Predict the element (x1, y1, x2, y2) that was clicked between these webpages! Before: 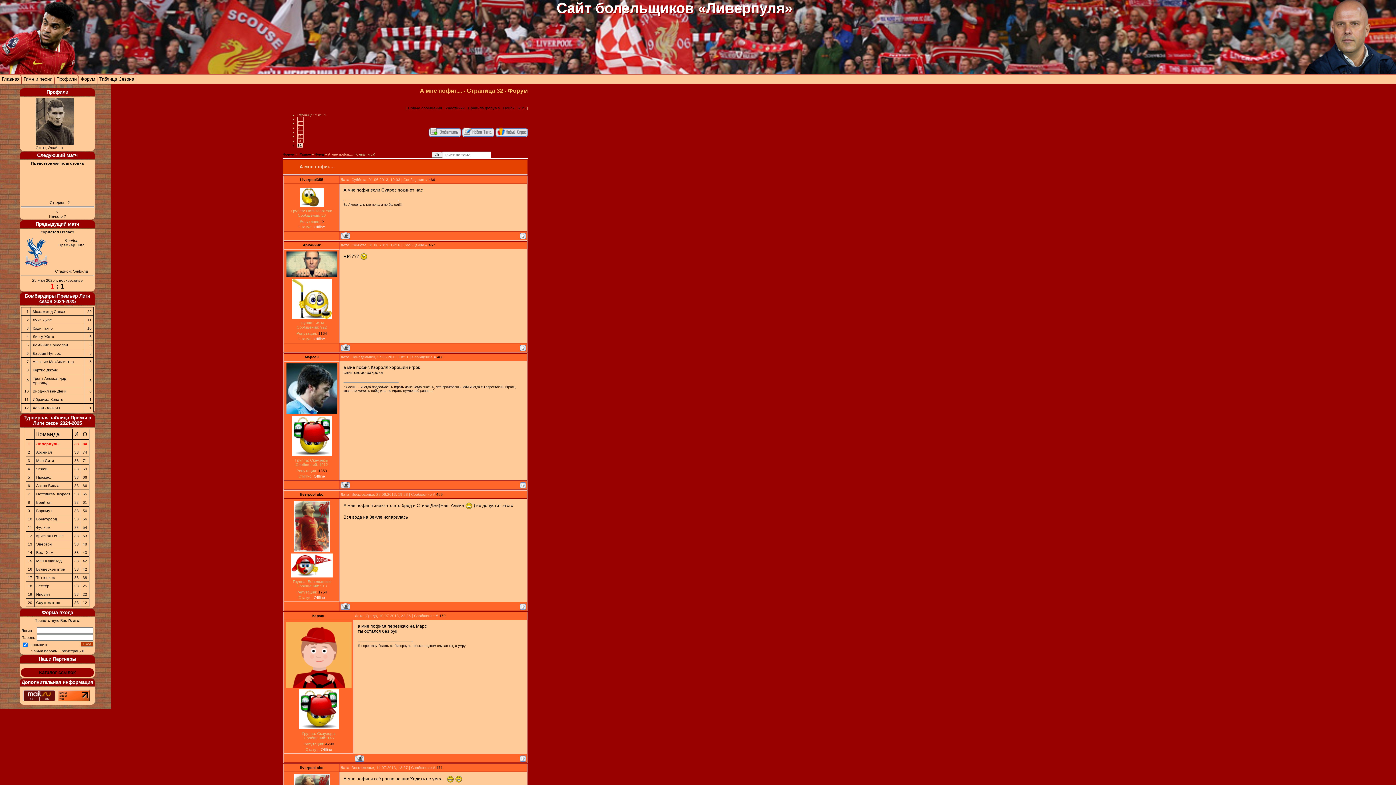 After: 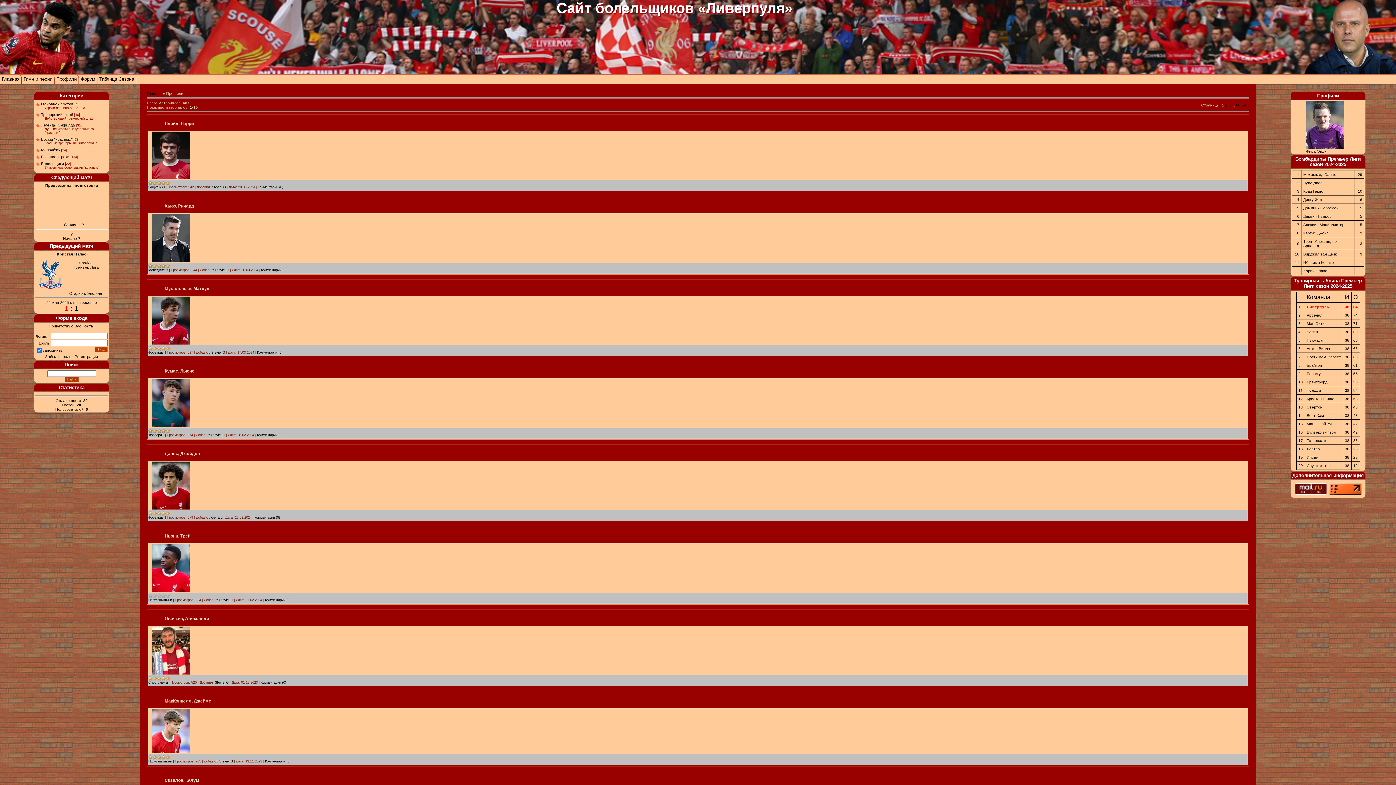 Action: bbox: (54, 76, 78, 81) label: Профили